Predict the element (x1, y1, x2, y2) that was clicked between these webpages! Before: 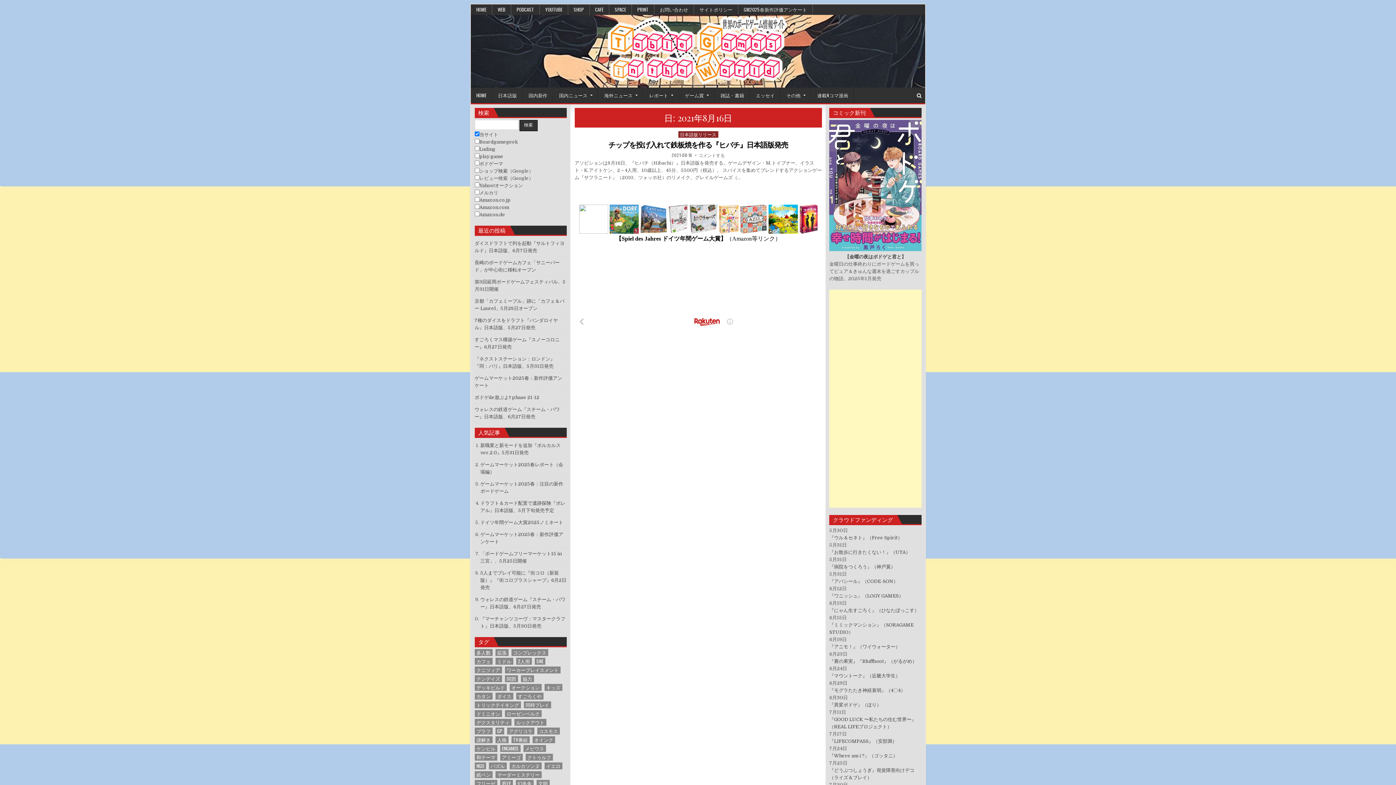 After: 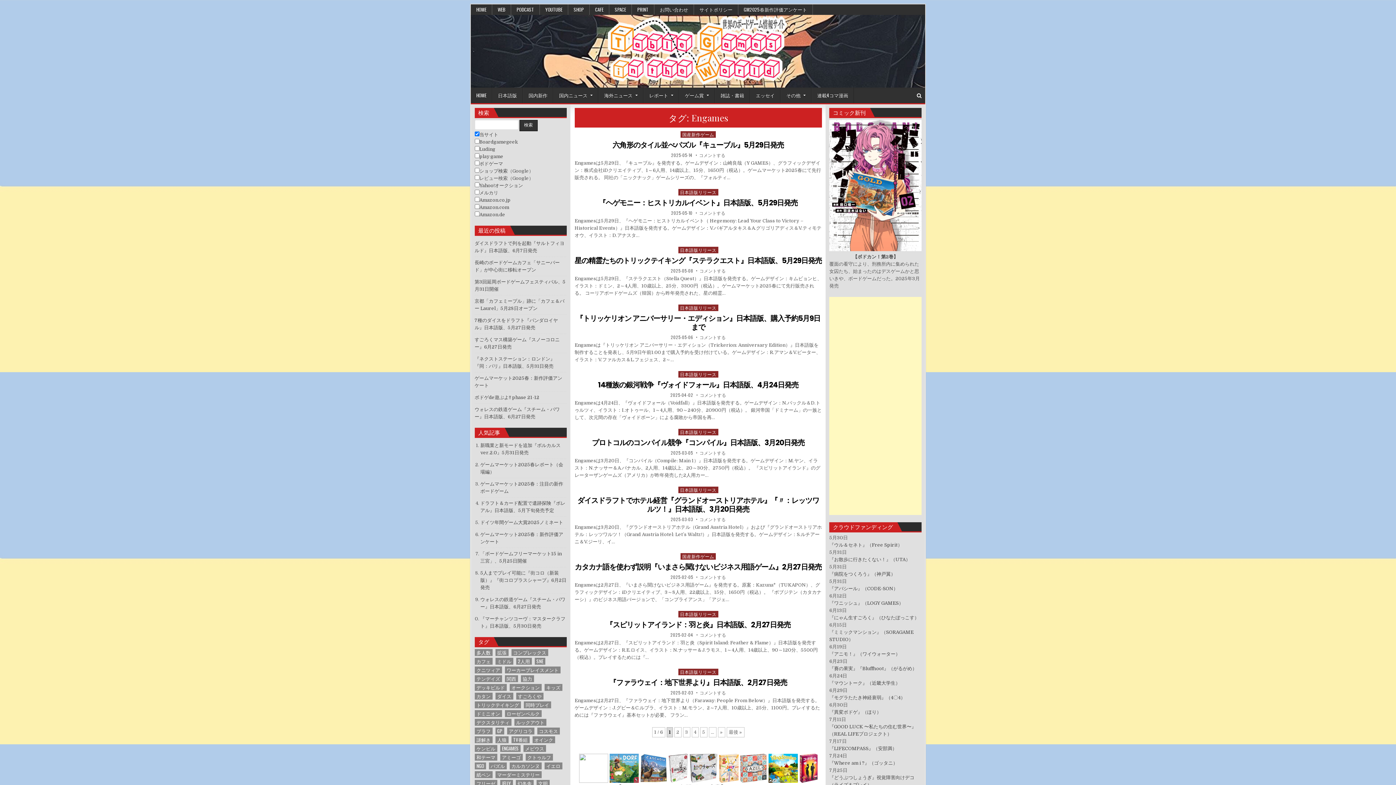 Action: bbox: (500, 745, 520, 752) label: Engames (58個の項目)